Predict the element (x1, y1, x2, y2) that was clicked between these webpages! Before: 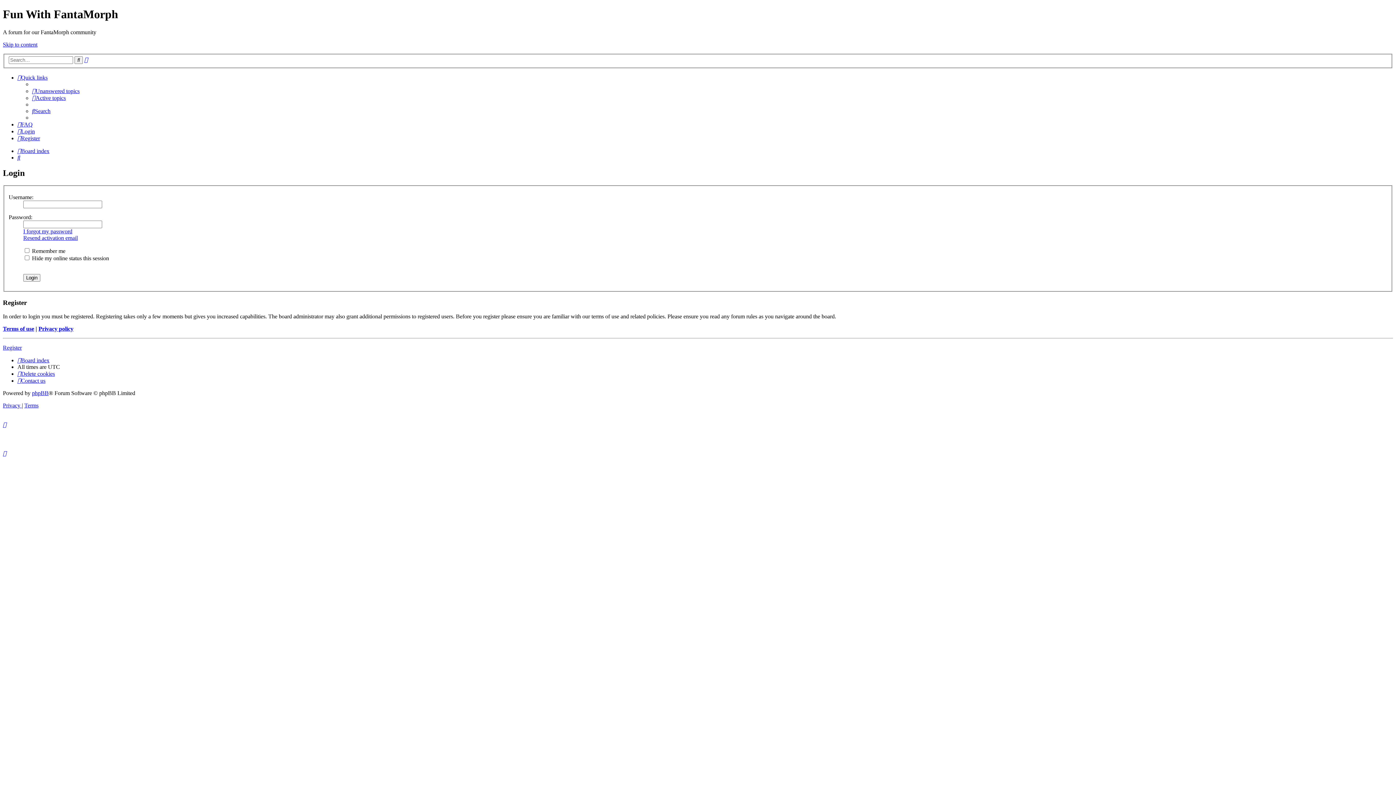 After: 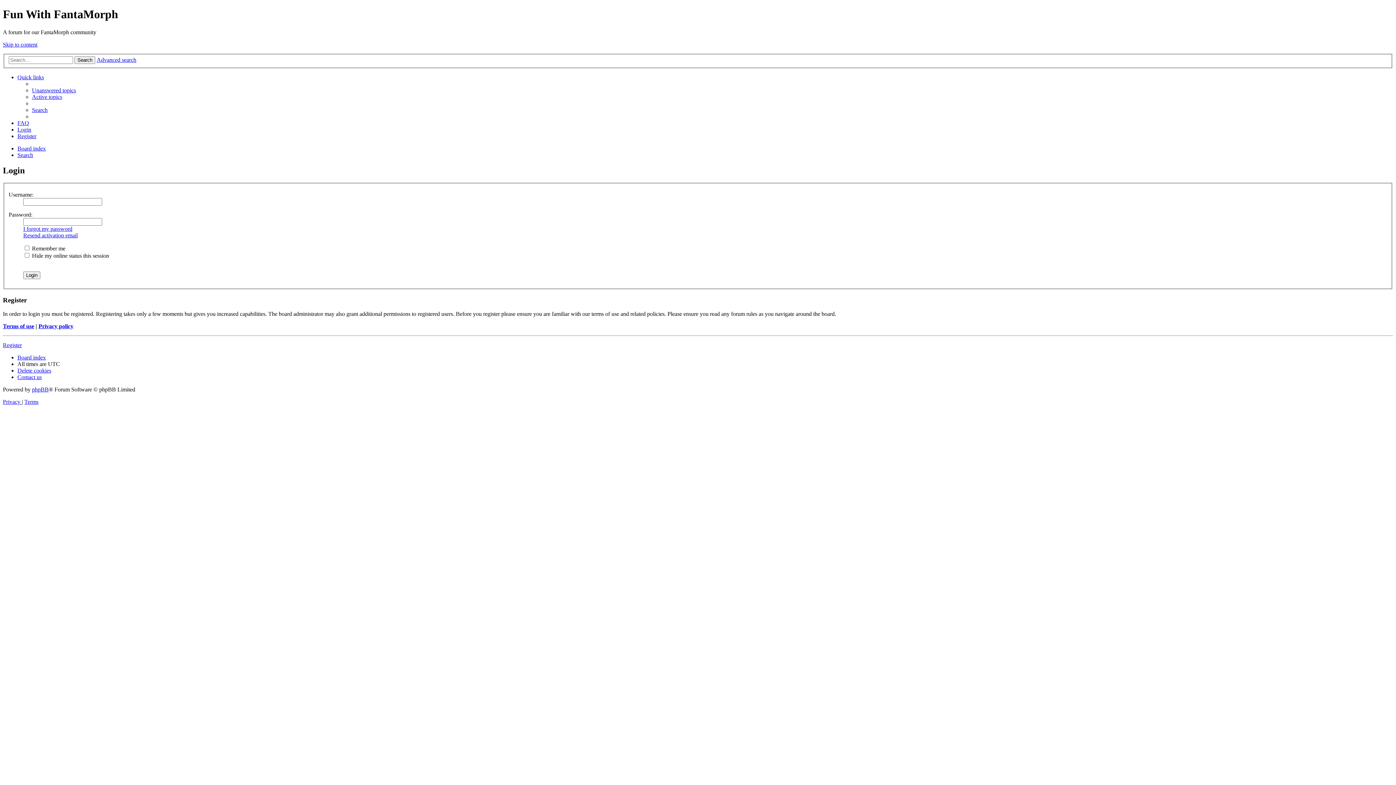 Action: bbox: (17, 128, 34, 134) label: Login